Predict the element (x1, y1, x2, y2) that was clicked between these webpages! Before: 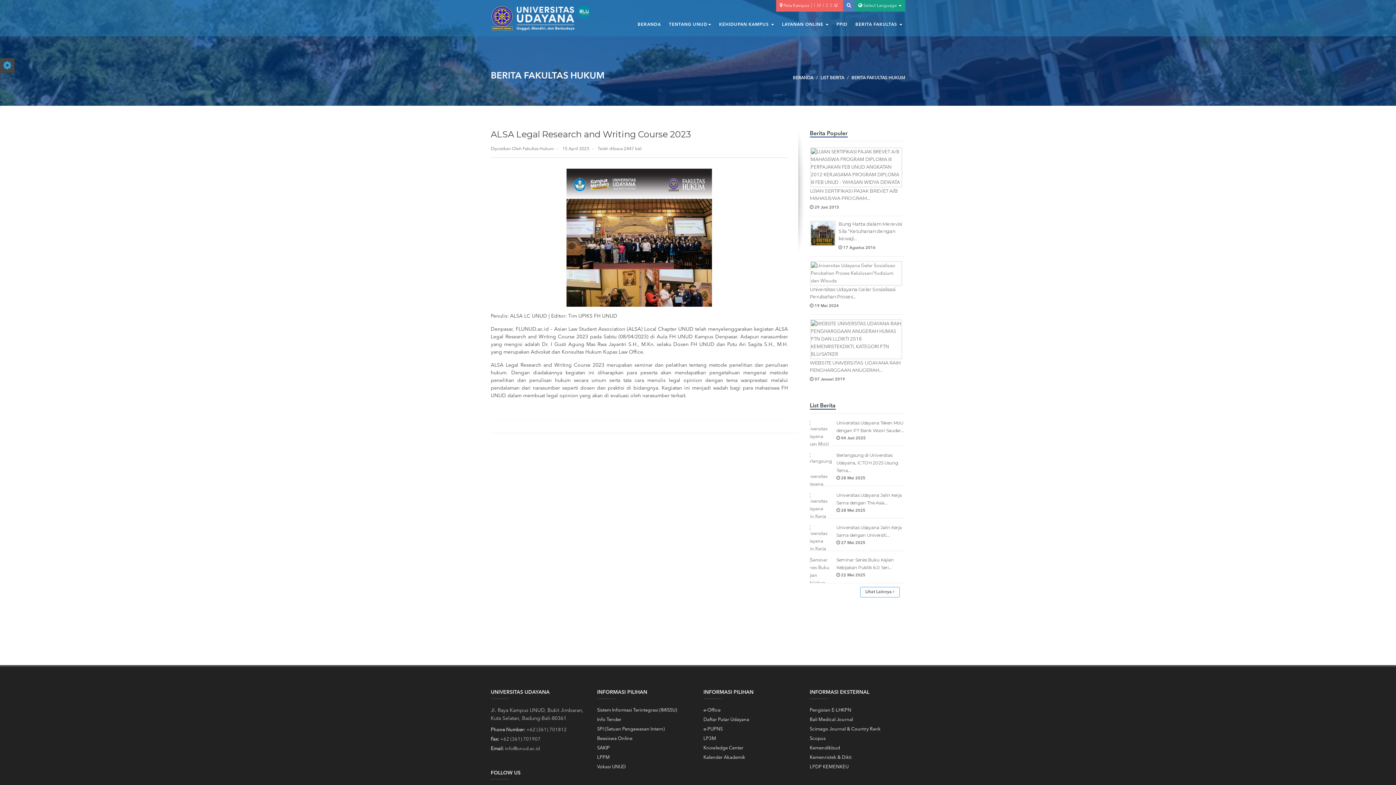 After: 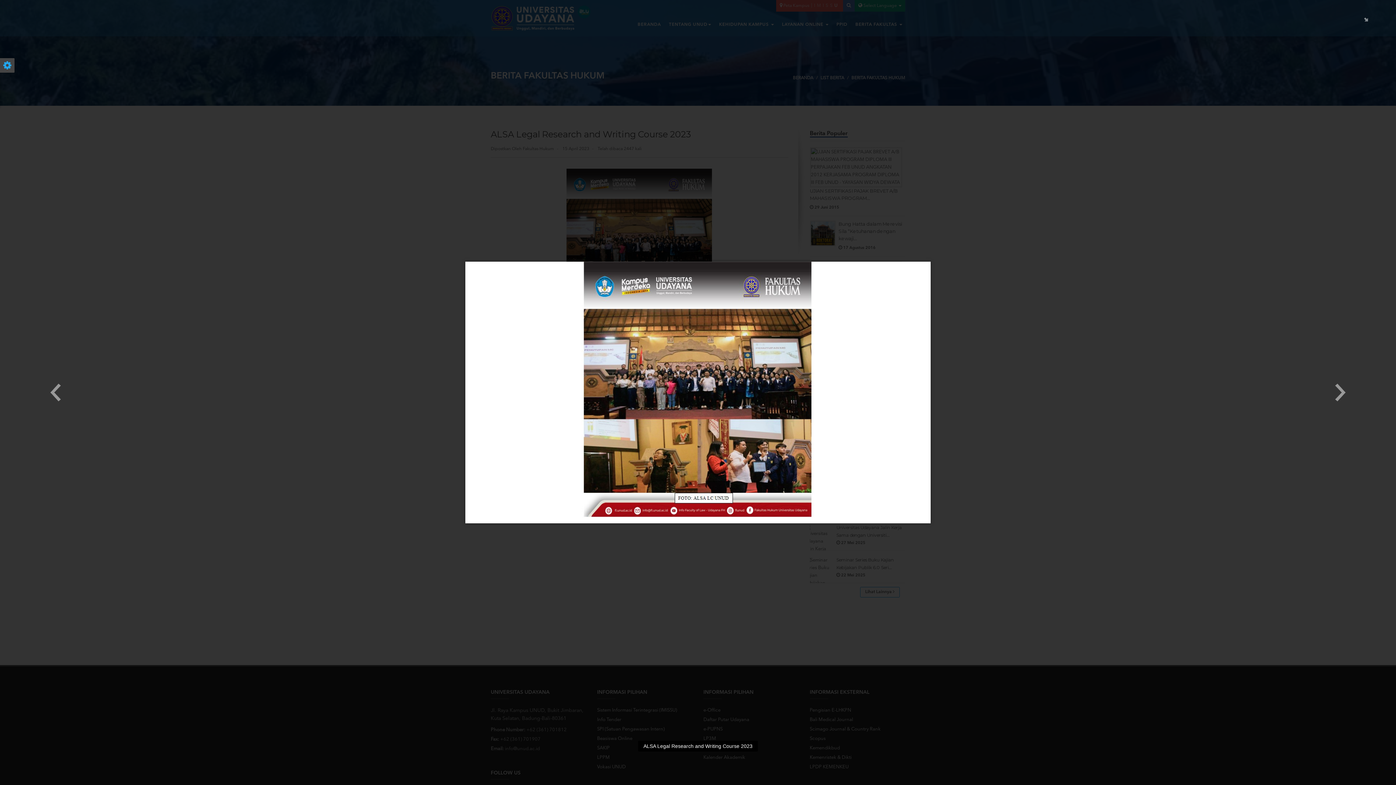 Action: bbox: (490, 249, 788, 254)